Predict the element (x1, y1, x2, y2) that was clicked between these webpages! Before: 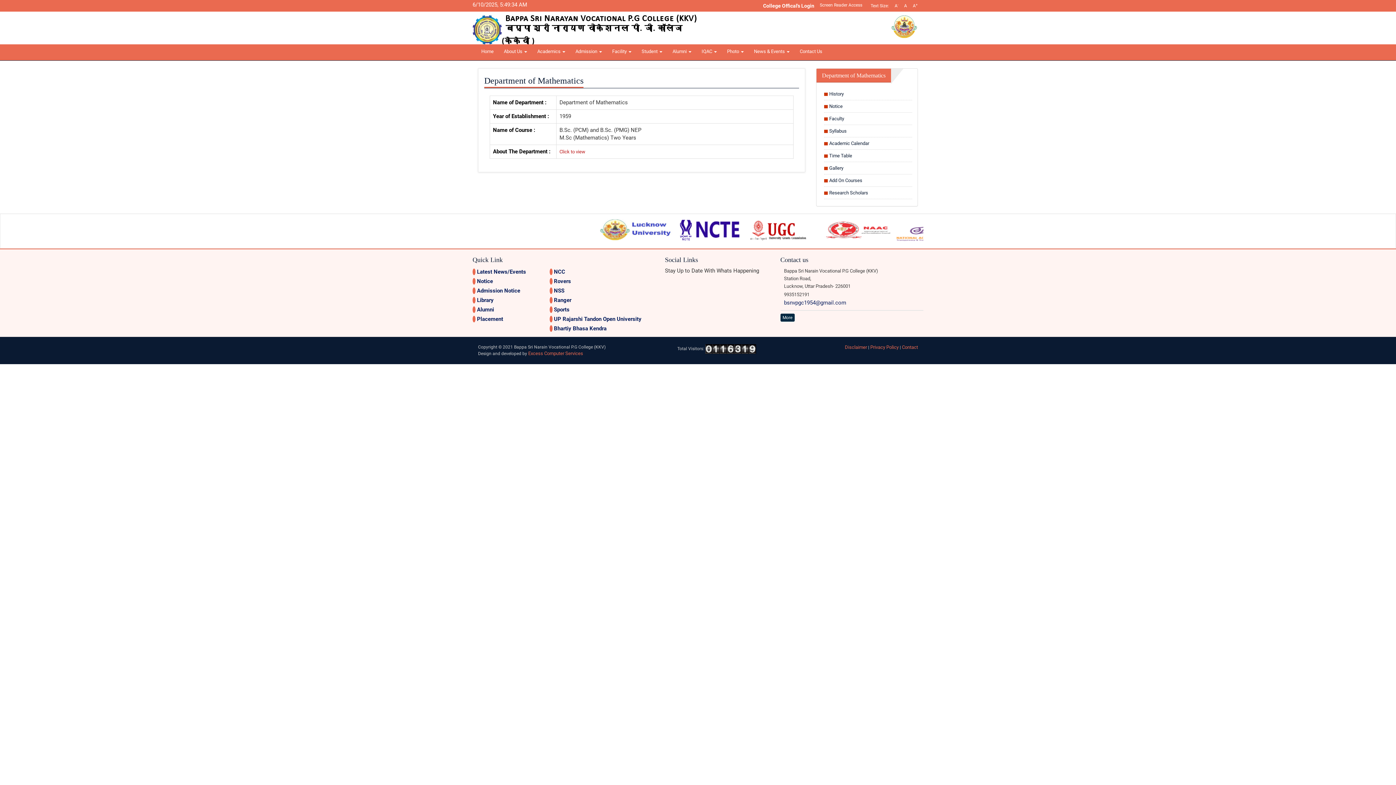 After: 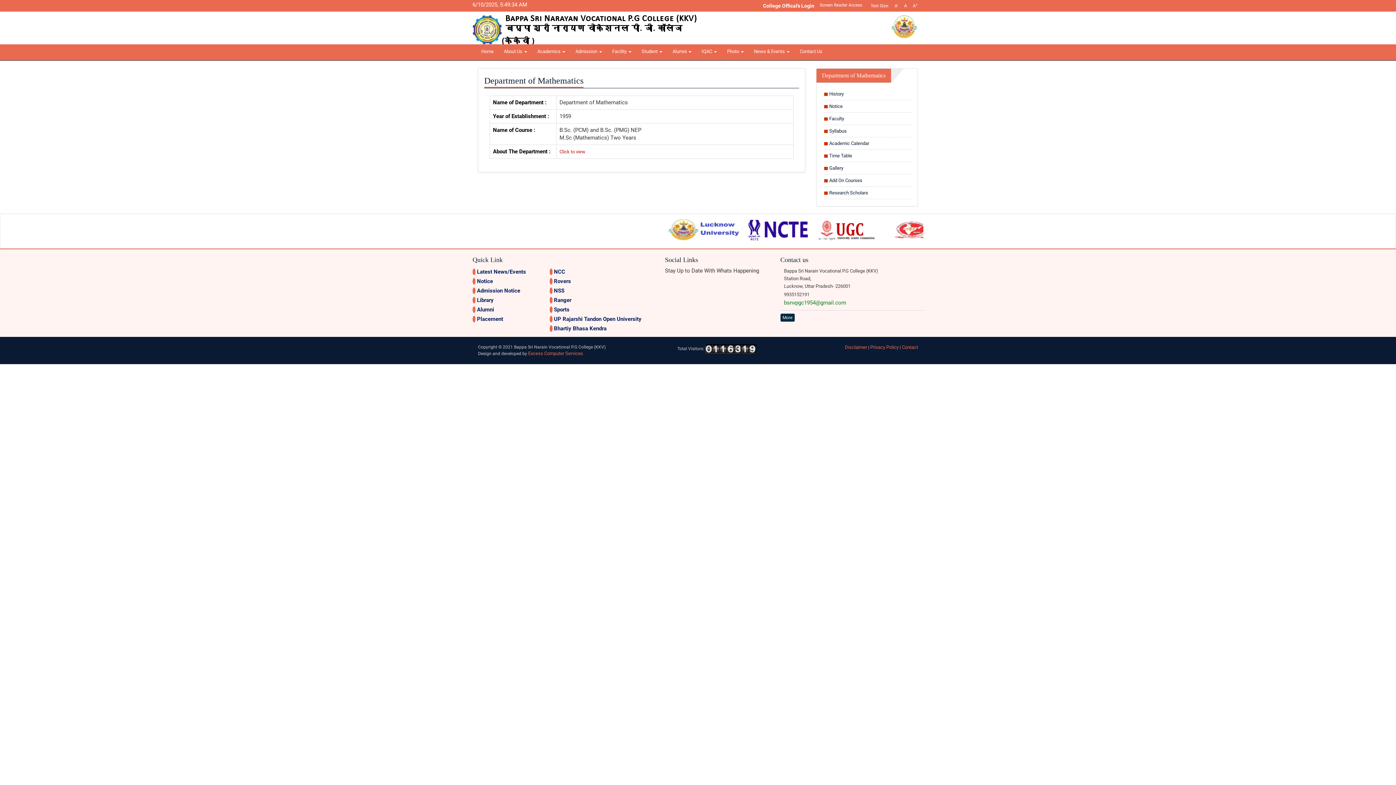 Action: bbox: (784, 298, 846, 307) label: bsnvpgc1954@gmail.com